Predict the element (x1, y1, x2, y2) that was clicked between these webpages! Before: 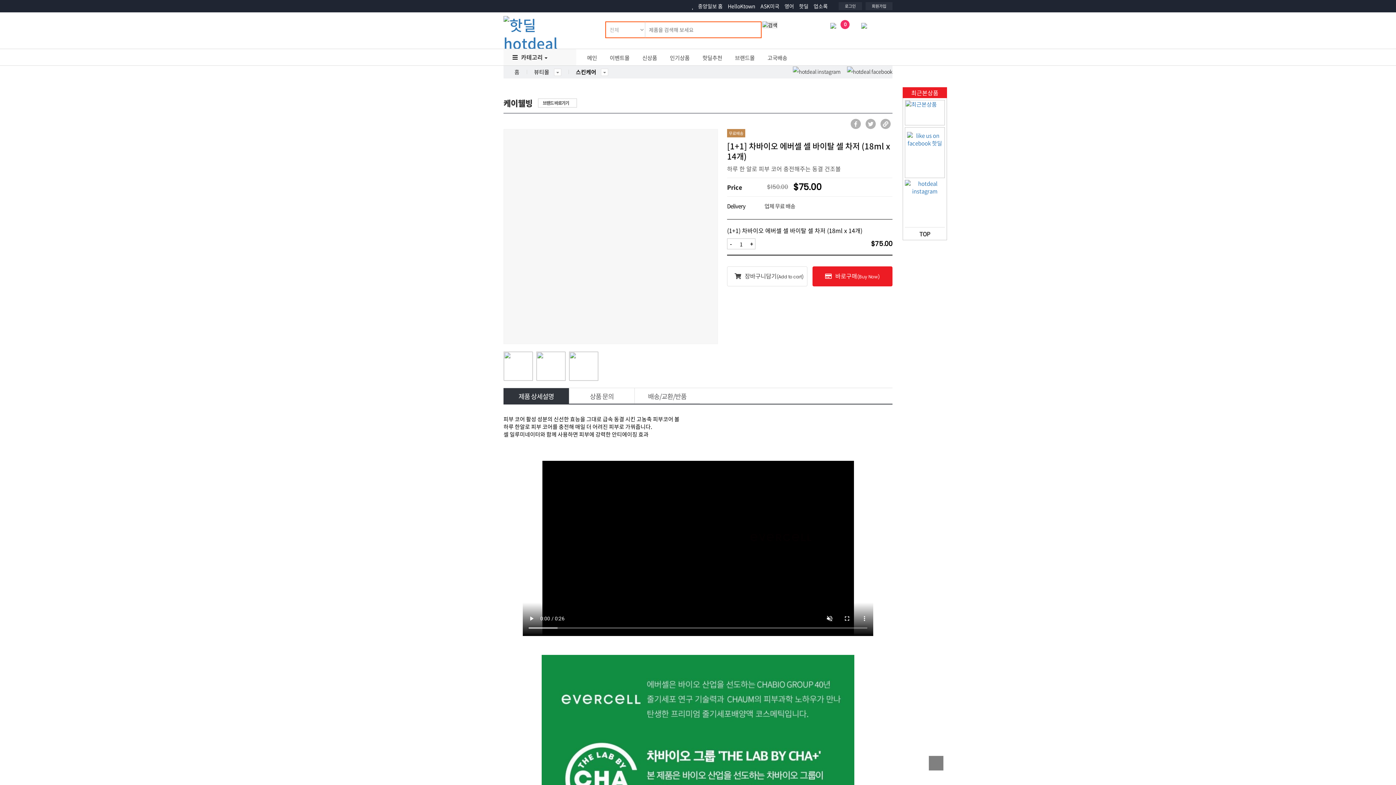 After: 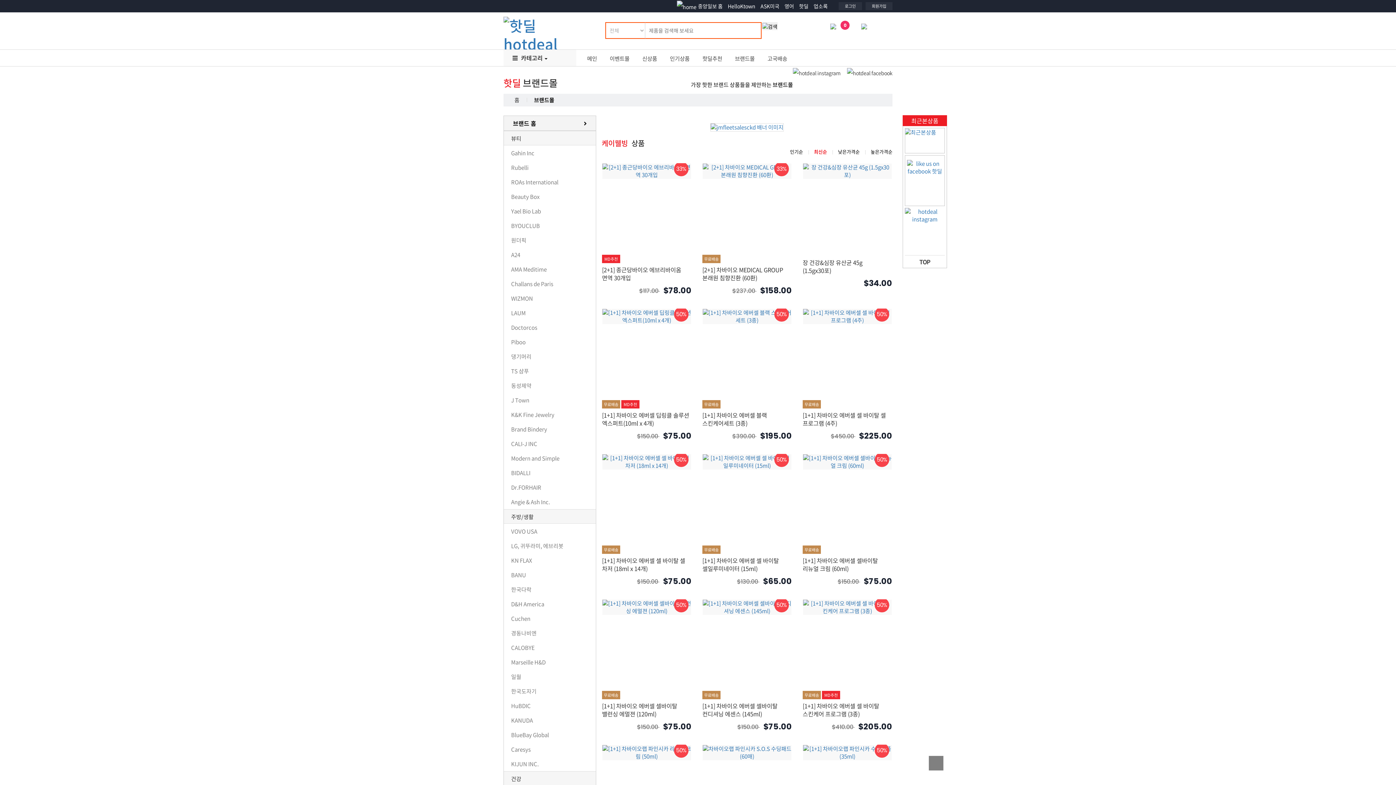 Action: bbox: (538, 98, 577, 107) label: 브랜드 바로가기